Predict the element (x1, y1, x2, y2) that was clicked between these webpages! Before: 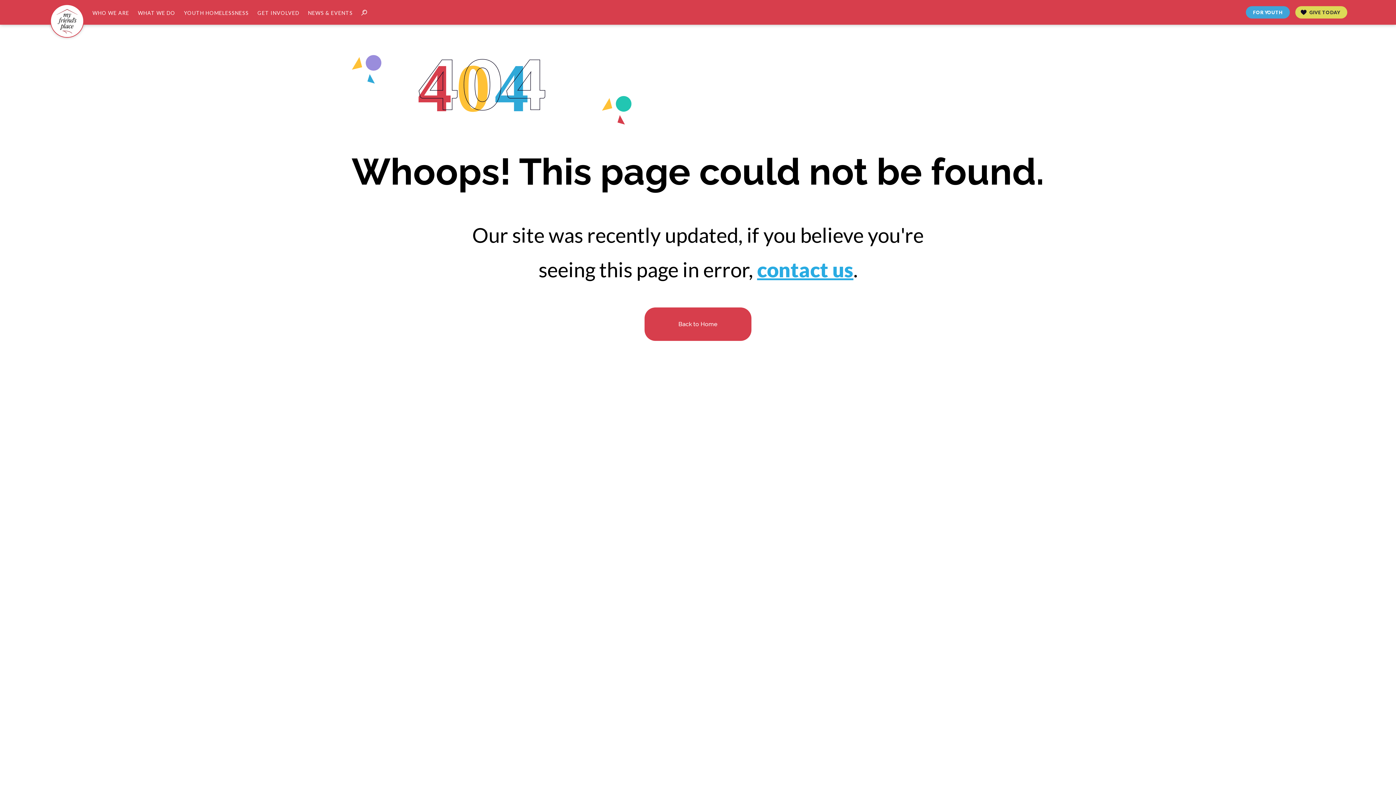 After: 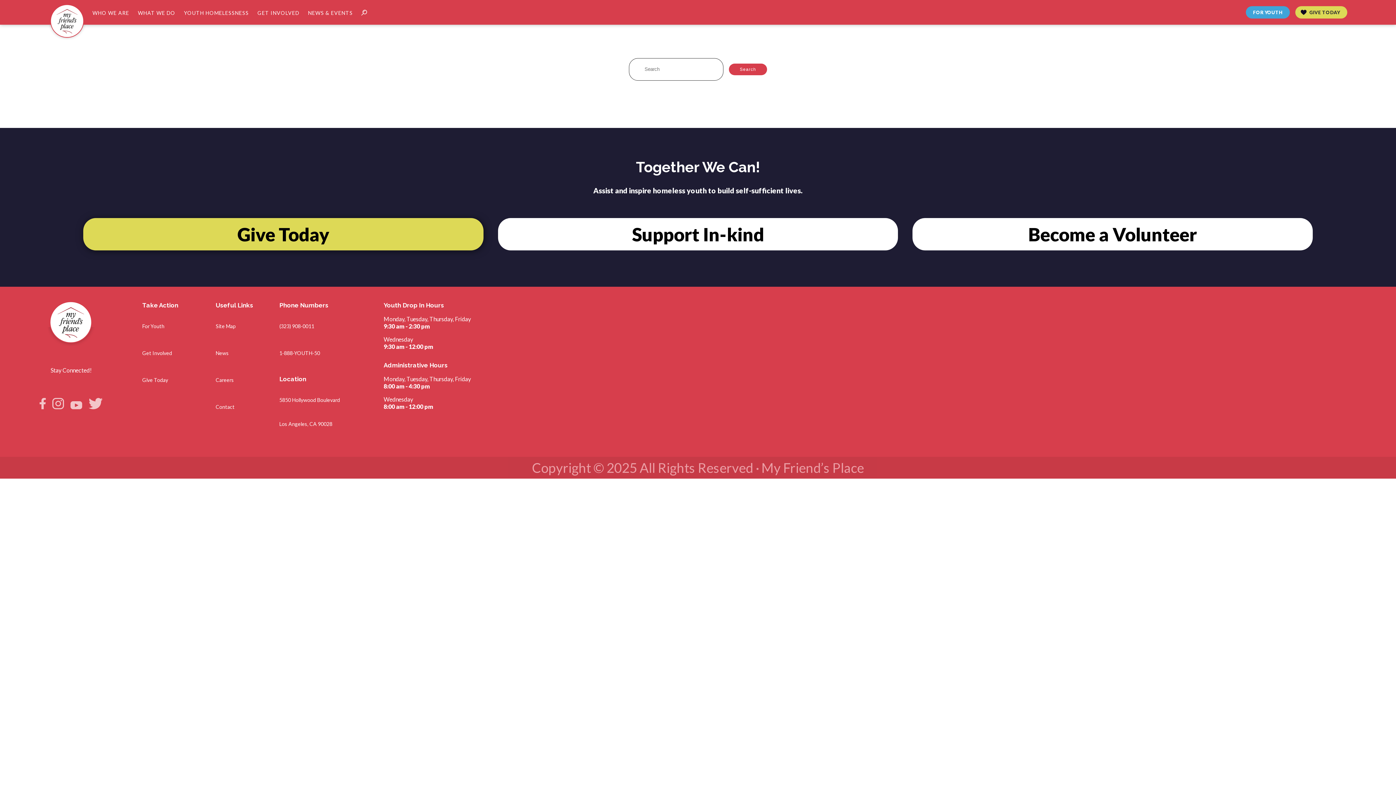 Action: bbox: (361, 9, 367, 16)